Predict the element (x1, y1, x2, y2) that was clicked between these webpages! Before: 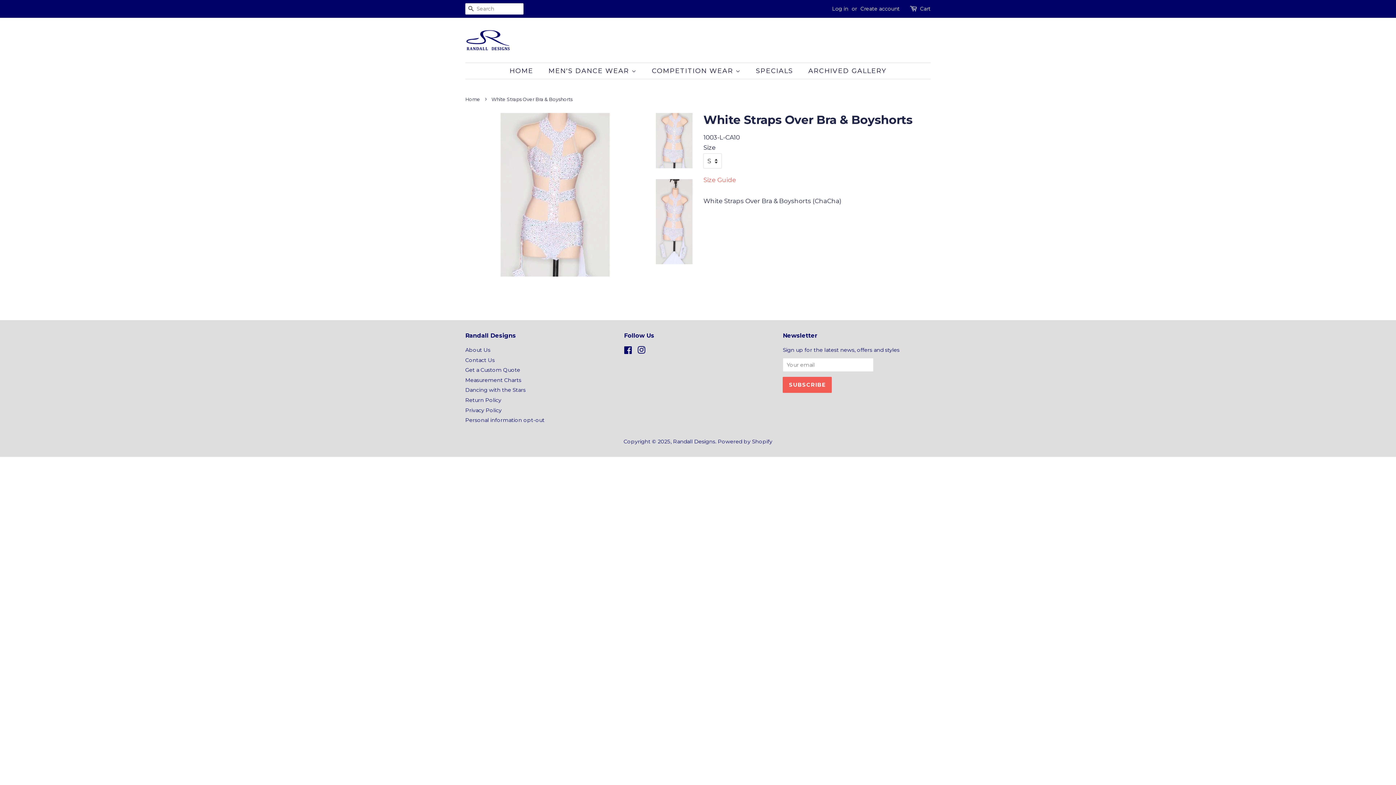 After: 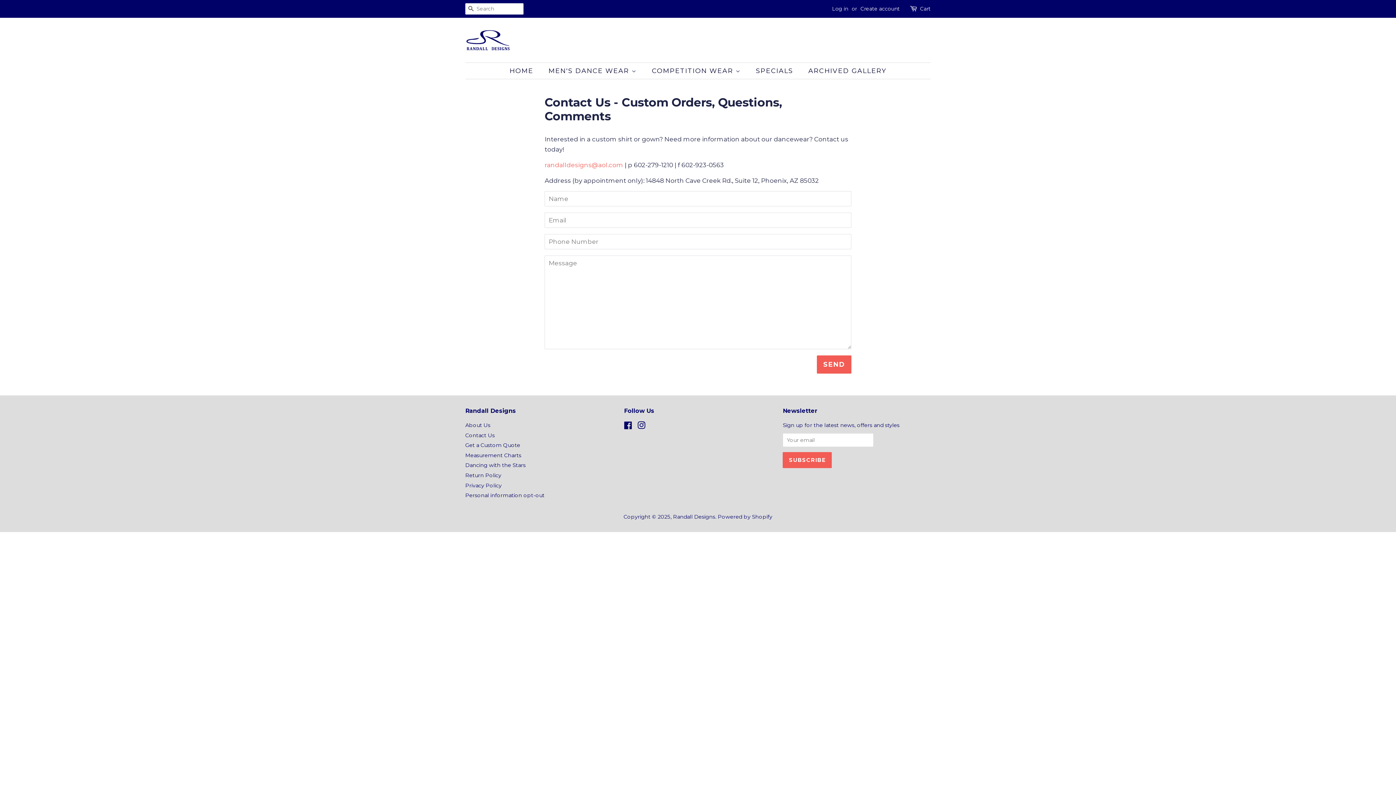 Action: label: Get a Custom Quote bbox: (465, 366, 520, 373)